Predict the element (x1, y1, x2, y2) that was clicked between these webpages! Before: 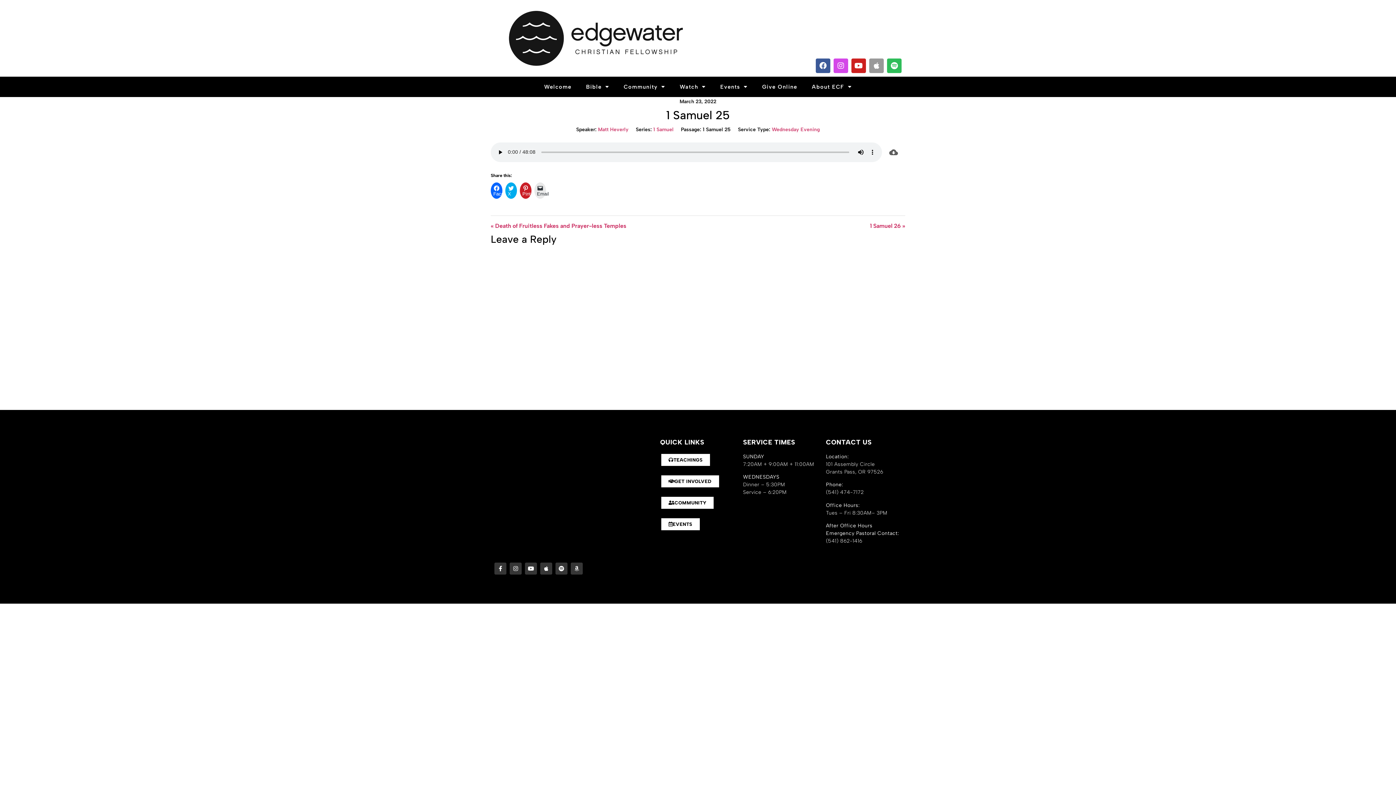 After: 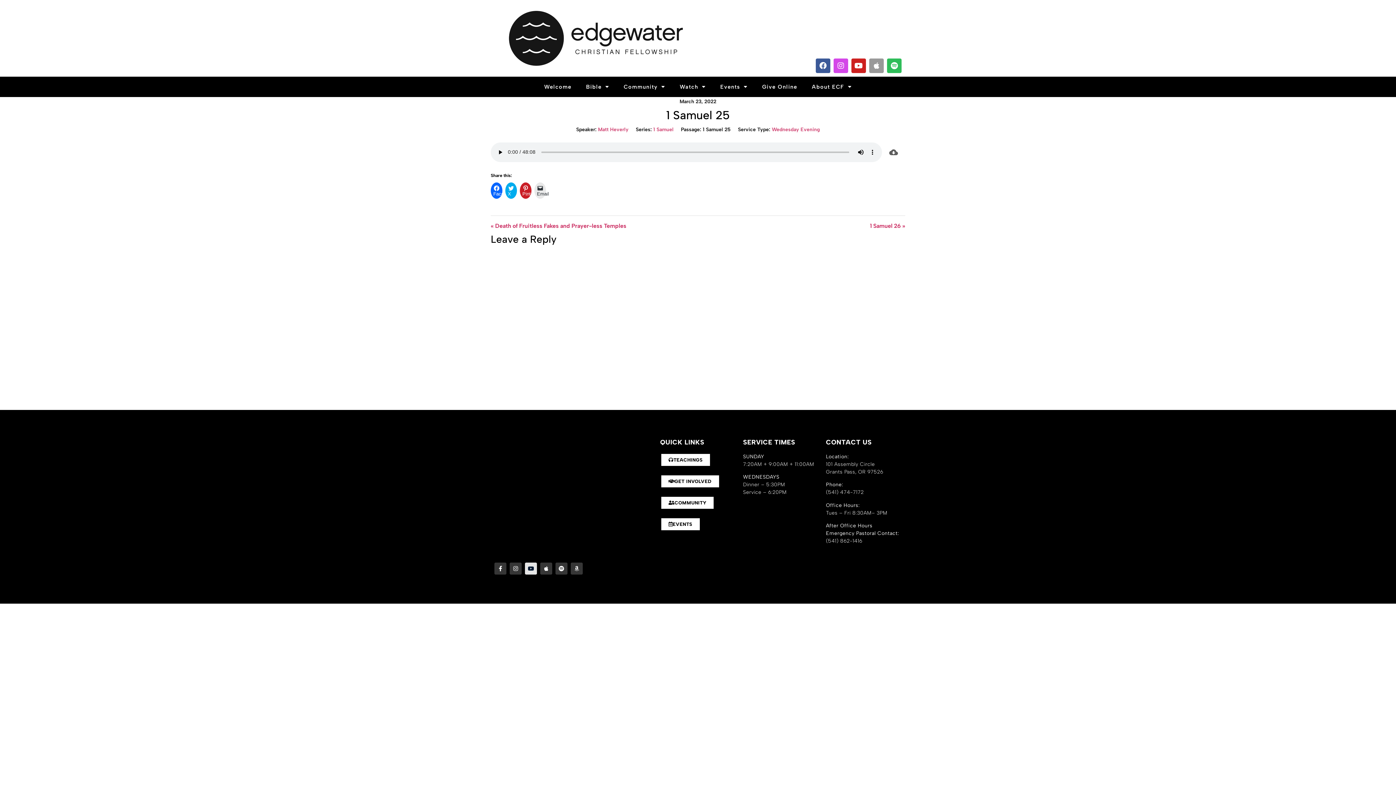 Action: bbox: (525, 562, 537, 574) label: Youtube